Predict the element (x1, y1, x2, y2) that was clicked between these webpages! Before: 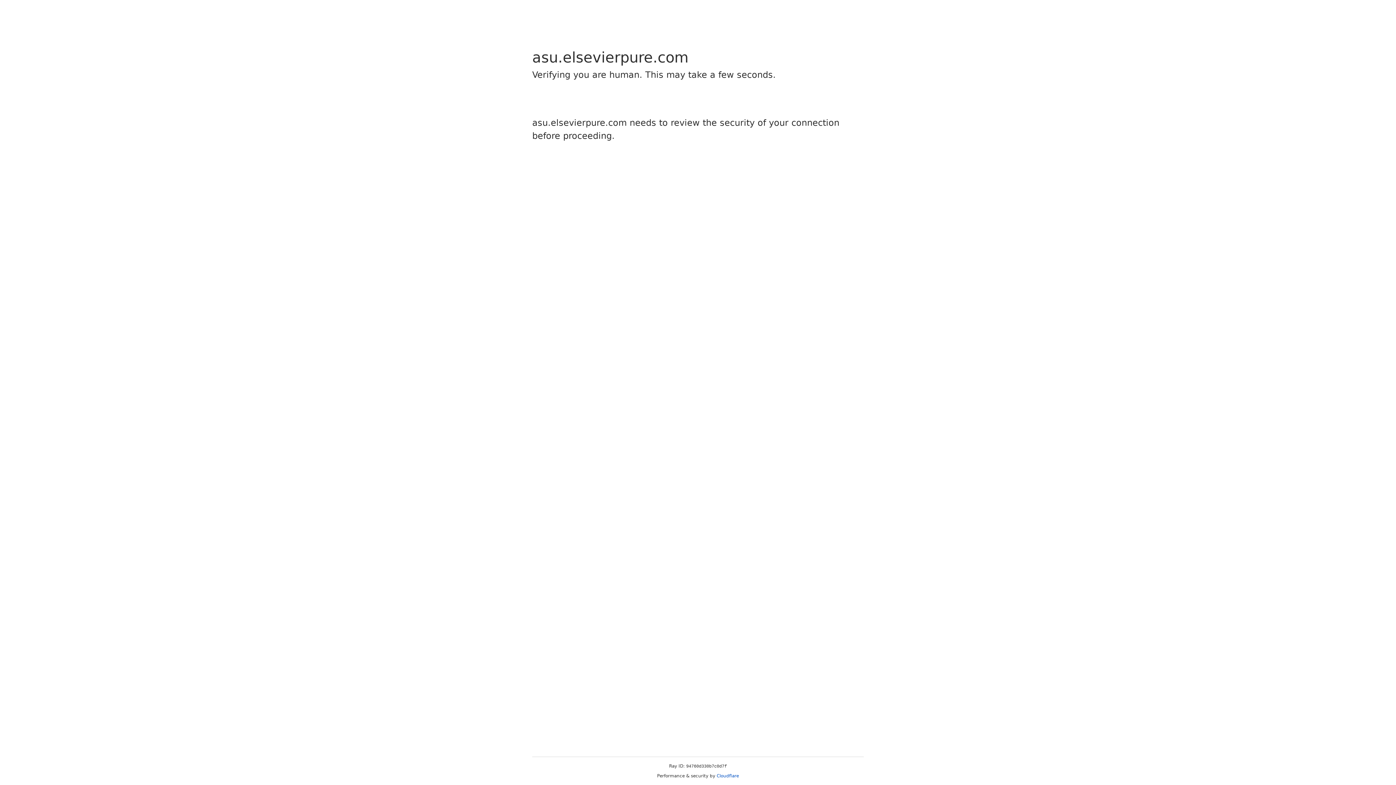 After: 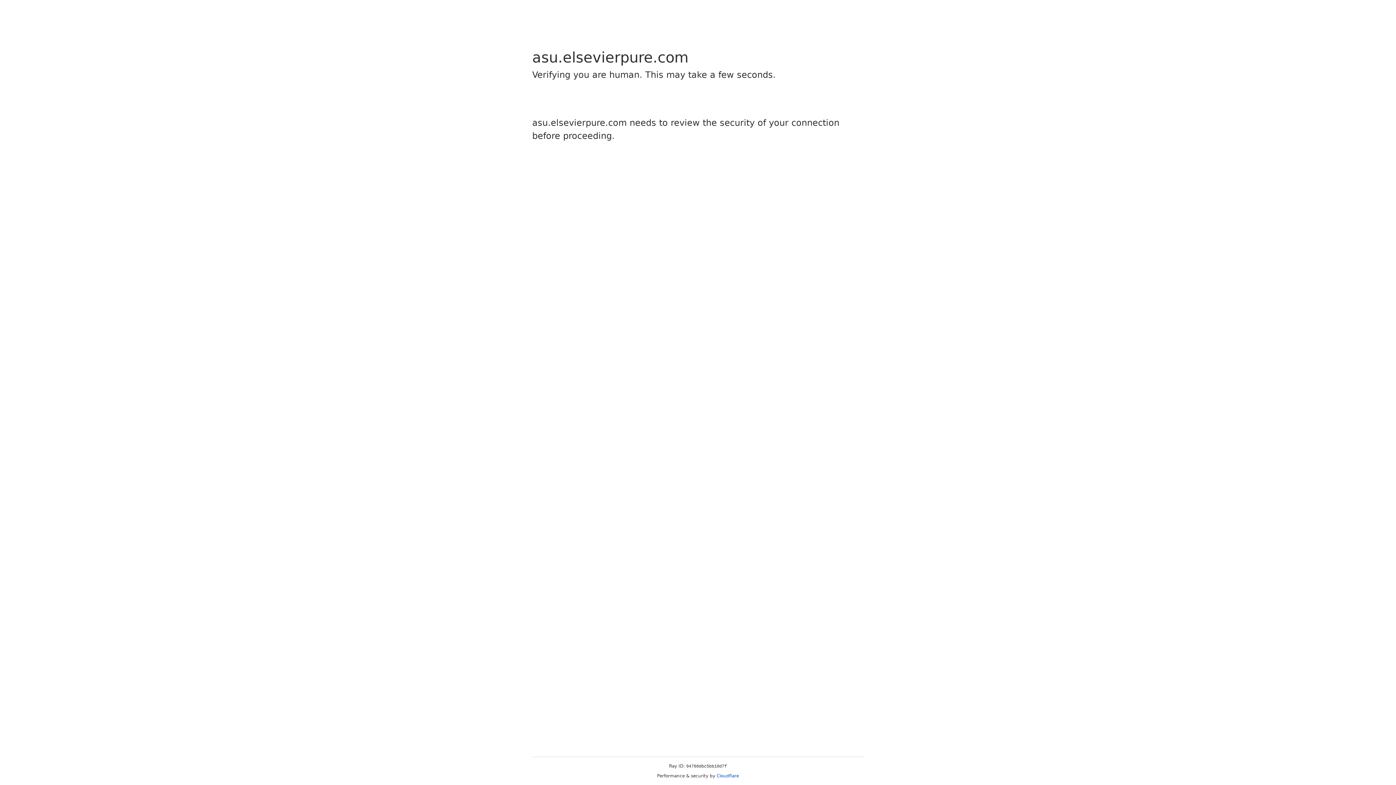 Action: bbox: (716, 773, 739, 778) label: Cloudflare